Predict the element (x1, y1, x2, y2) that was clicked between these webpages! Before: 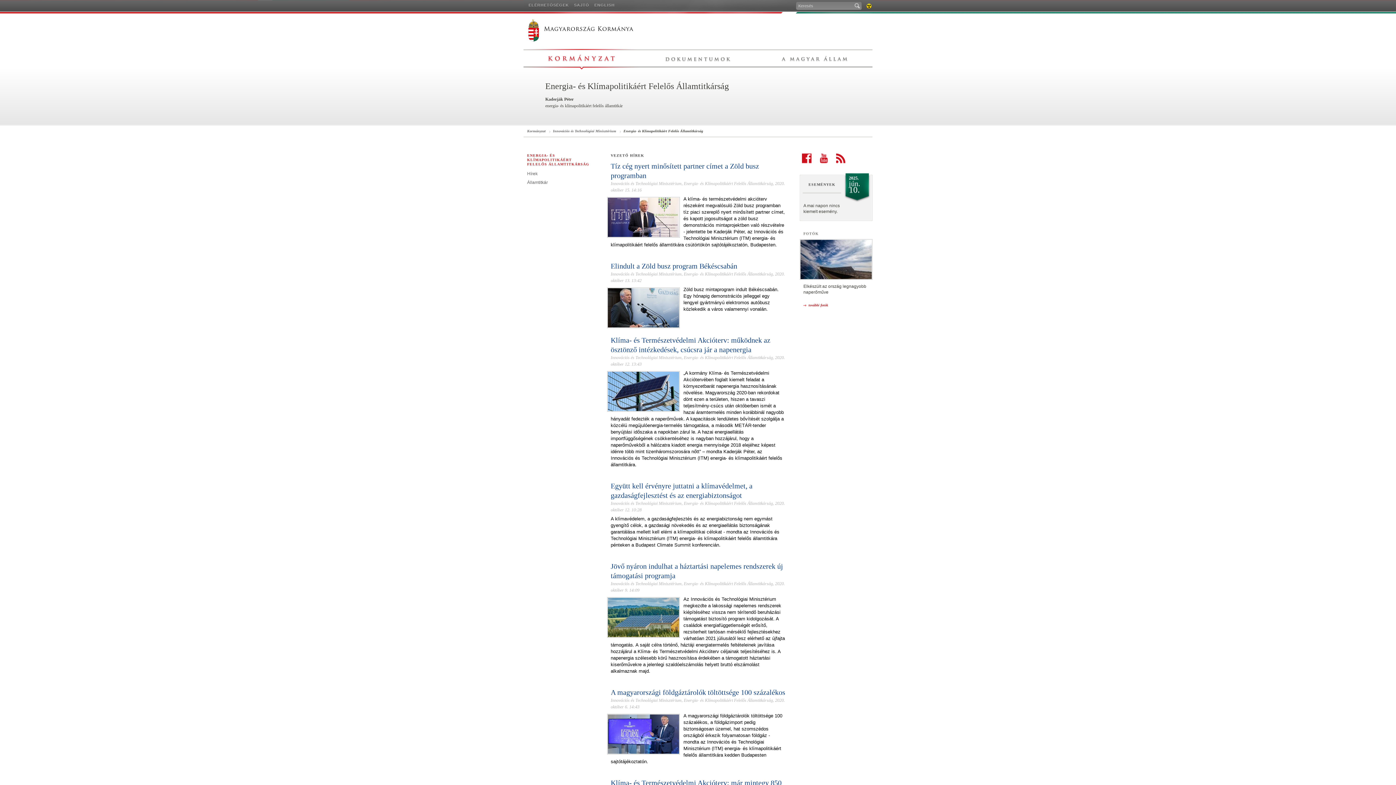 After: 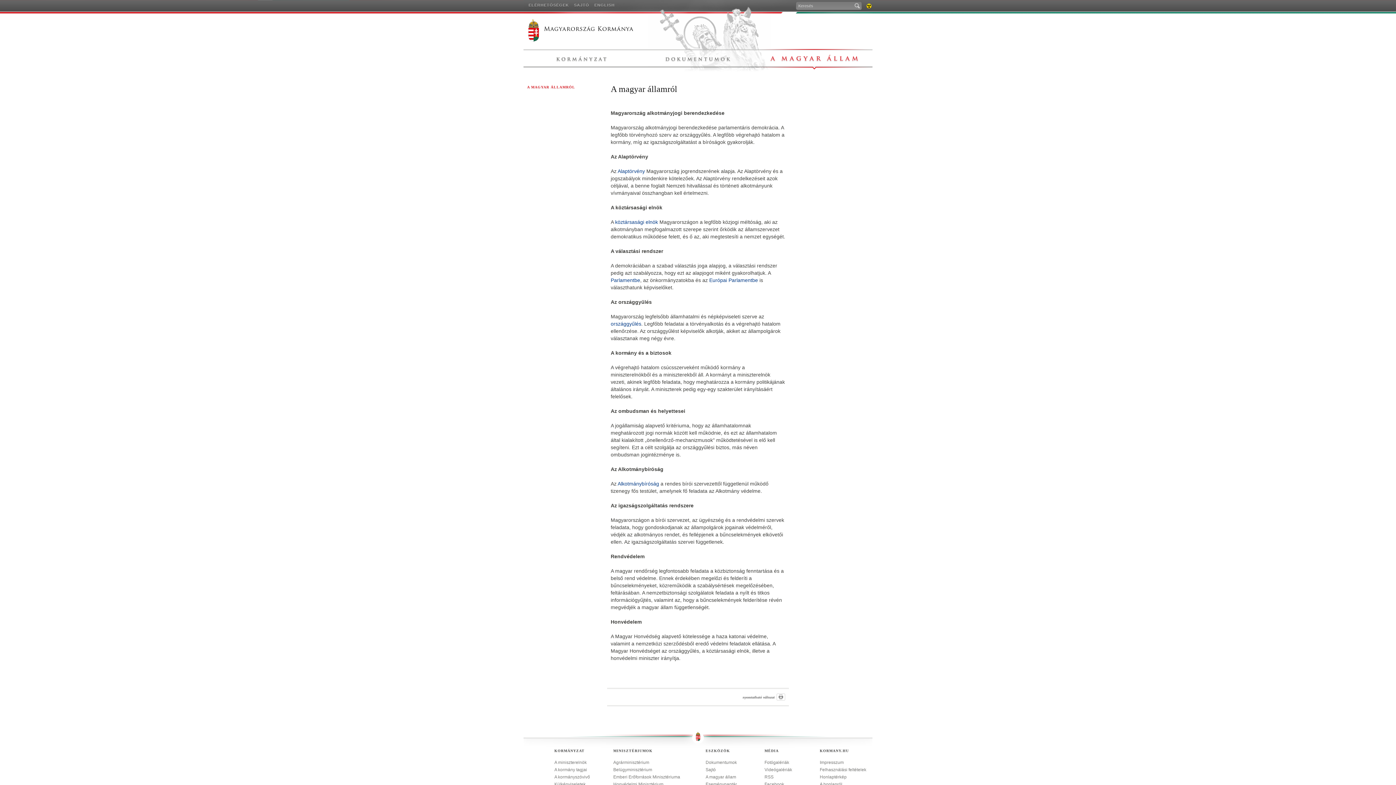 Action: bbox: (778, 49, 850, 66) label: A magyar államról